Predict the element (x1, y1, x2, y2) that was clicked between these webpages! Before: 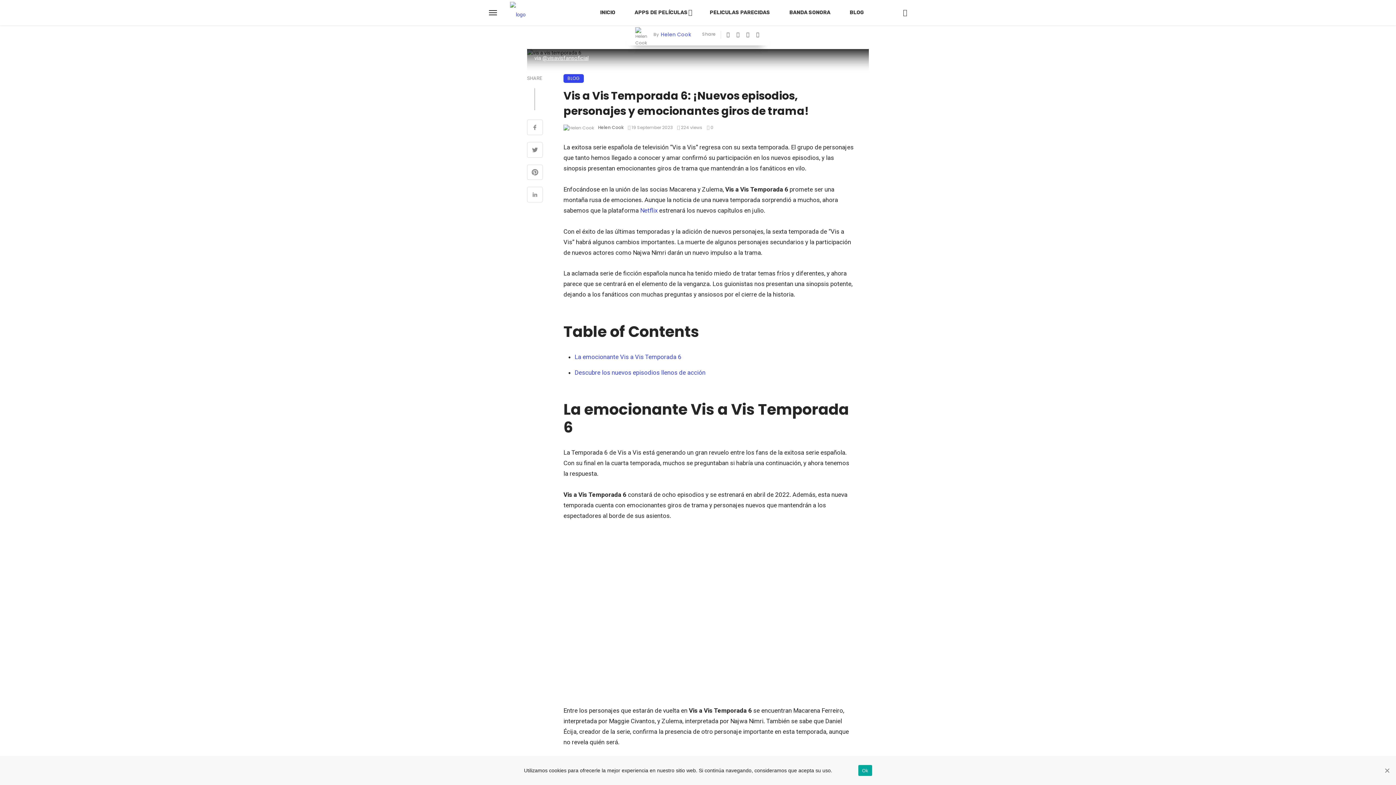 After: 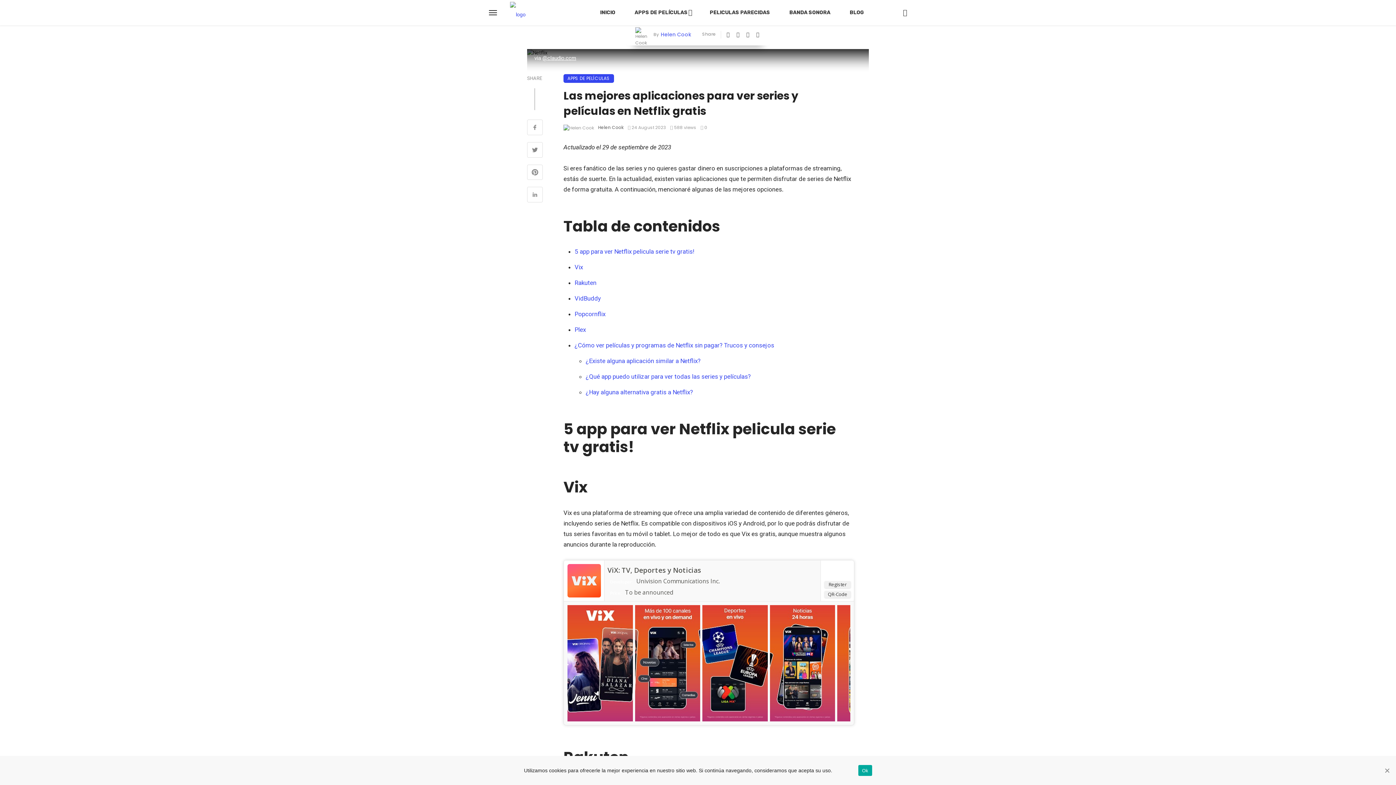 Action: bbox: (640, 206, 657, 214) label: Netflix